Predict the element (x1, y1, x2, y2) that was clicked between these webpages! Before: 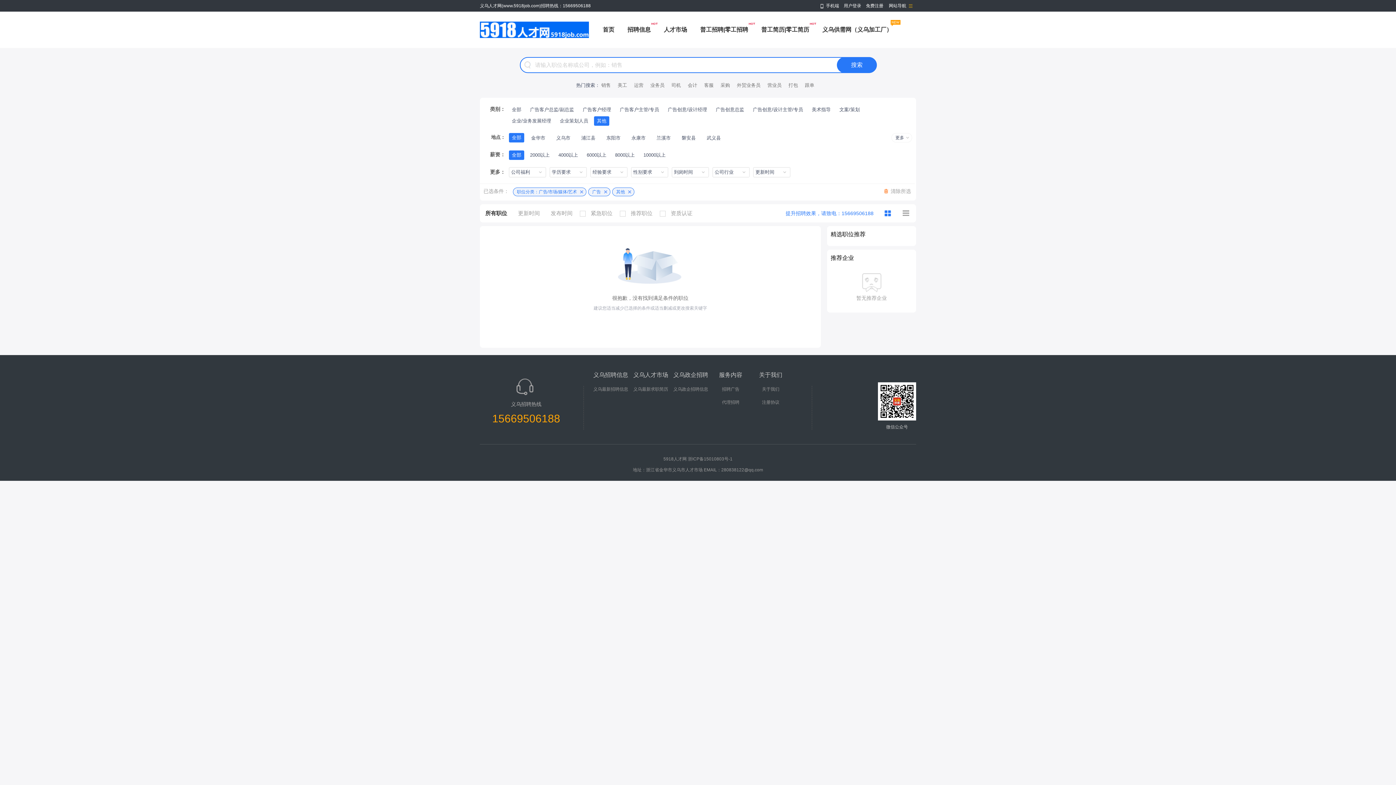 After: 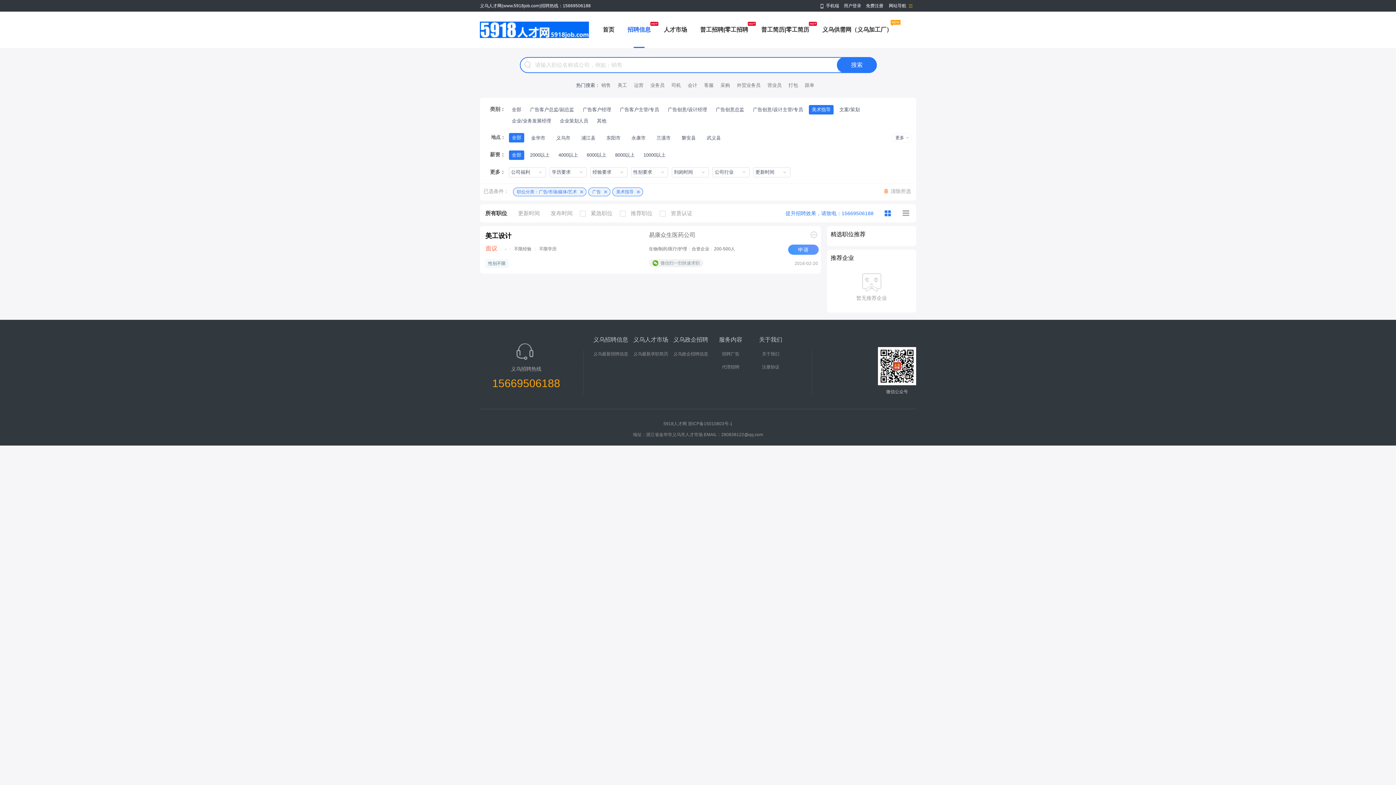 Action: bbox: (809, 105, 833, 114) label: 美术指导